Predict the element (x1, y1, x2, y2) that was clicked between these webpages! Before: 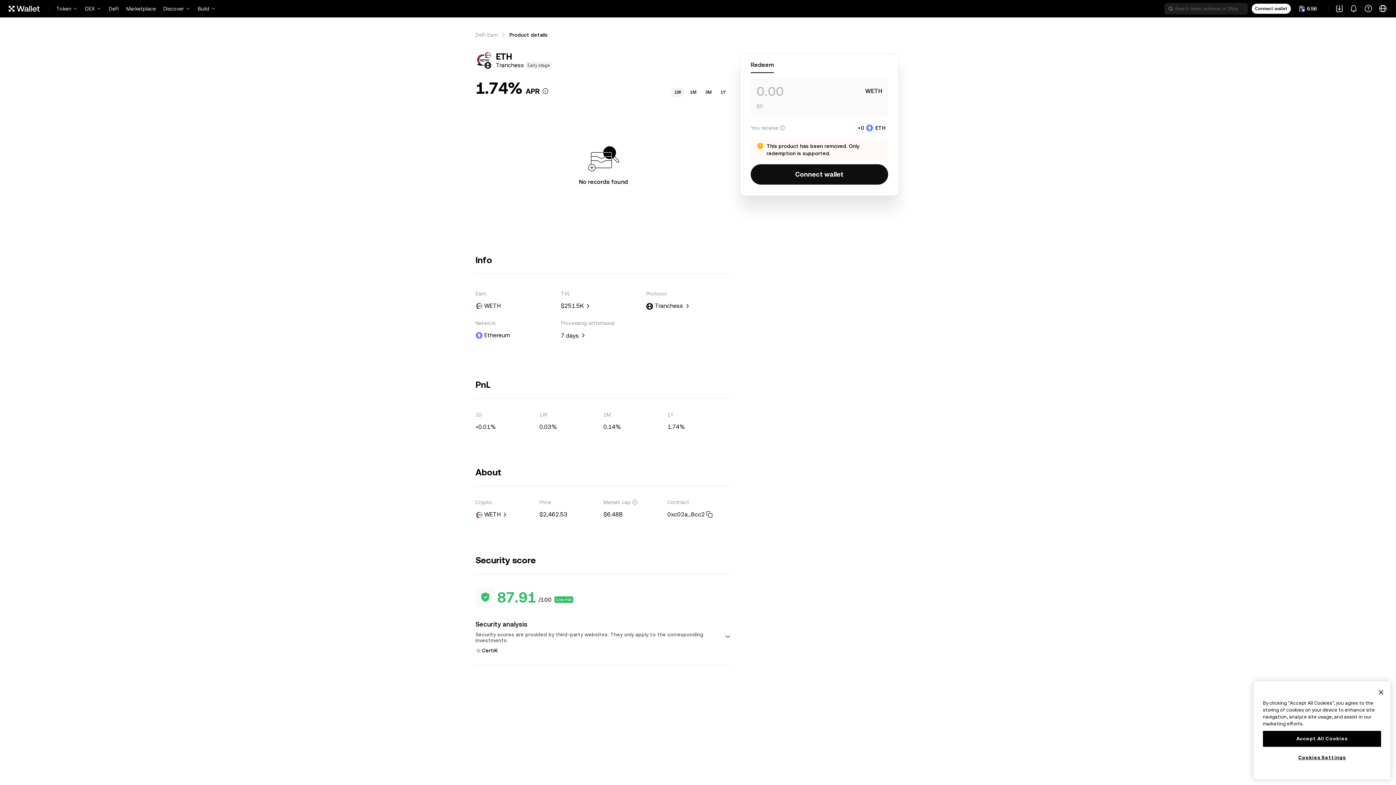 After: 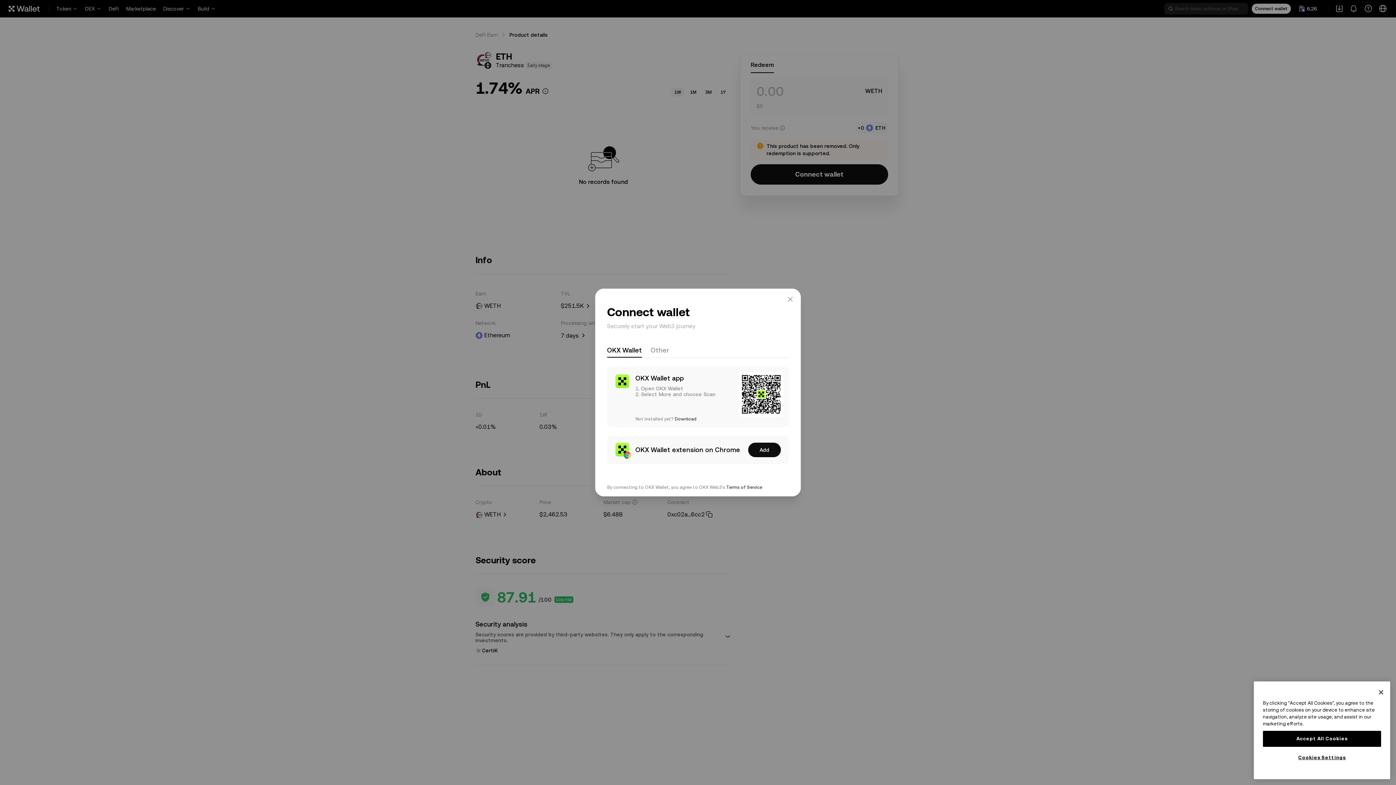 Action: bbox: (1252, 3, 1291, 13) label: Connect wallet